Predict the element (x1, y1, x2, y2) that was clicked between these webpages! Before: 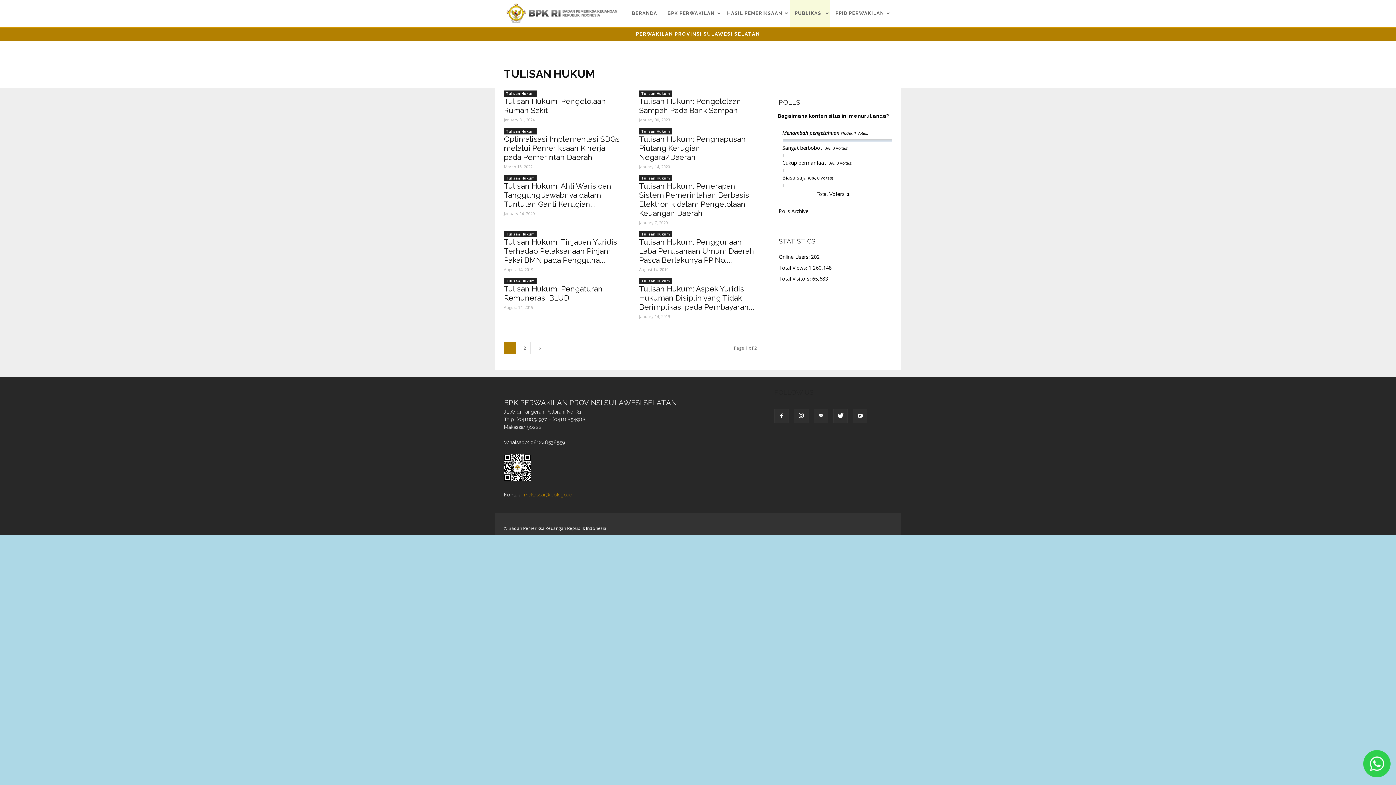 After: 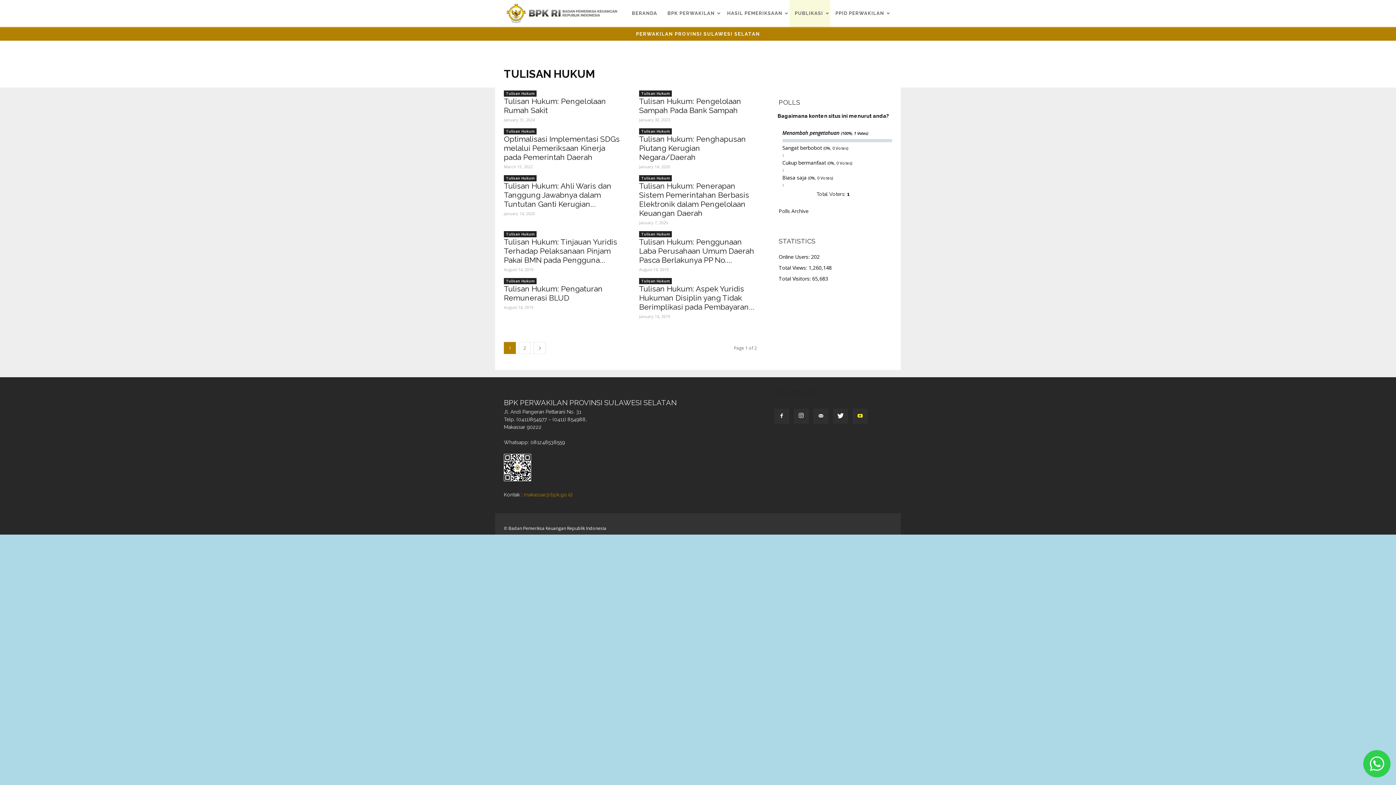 Action: bbox: (853, 409, 867, 423)